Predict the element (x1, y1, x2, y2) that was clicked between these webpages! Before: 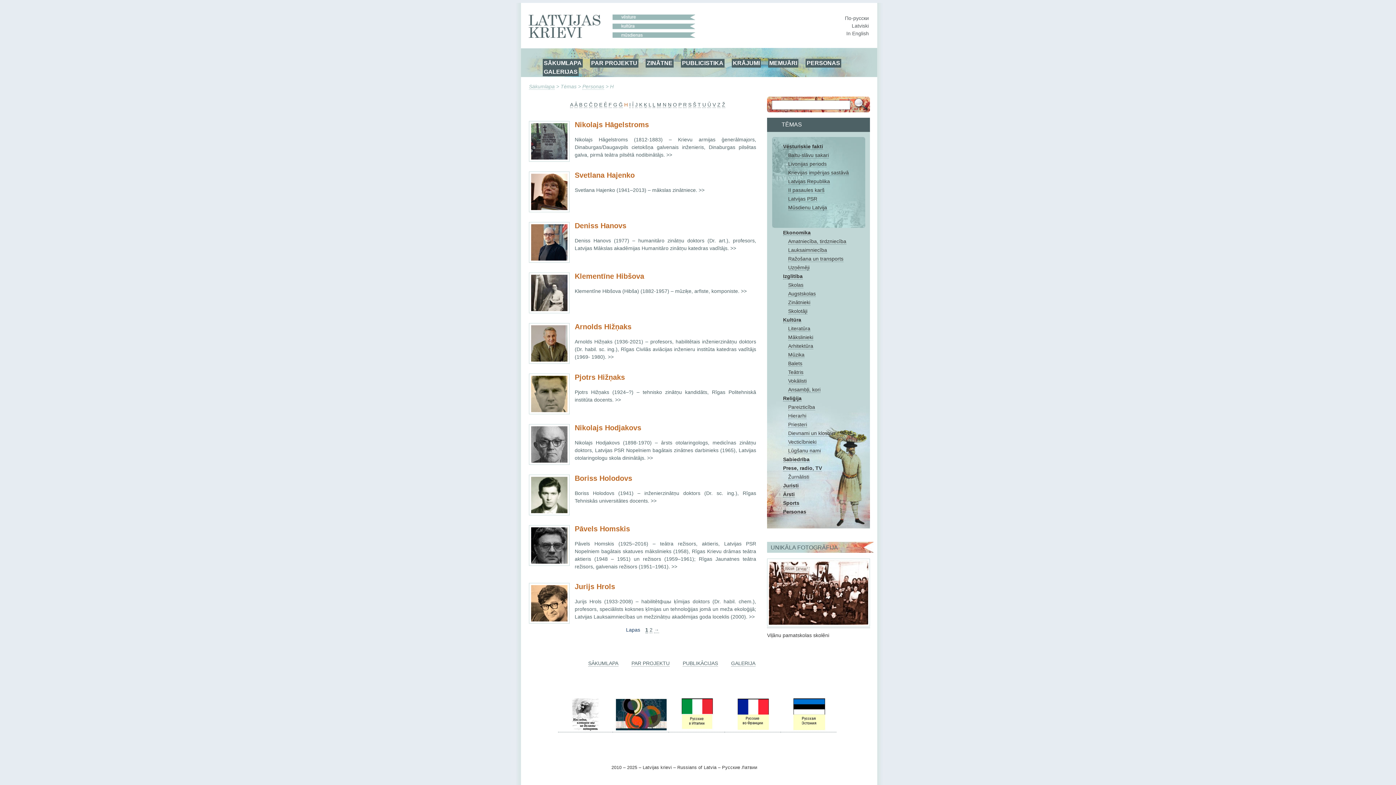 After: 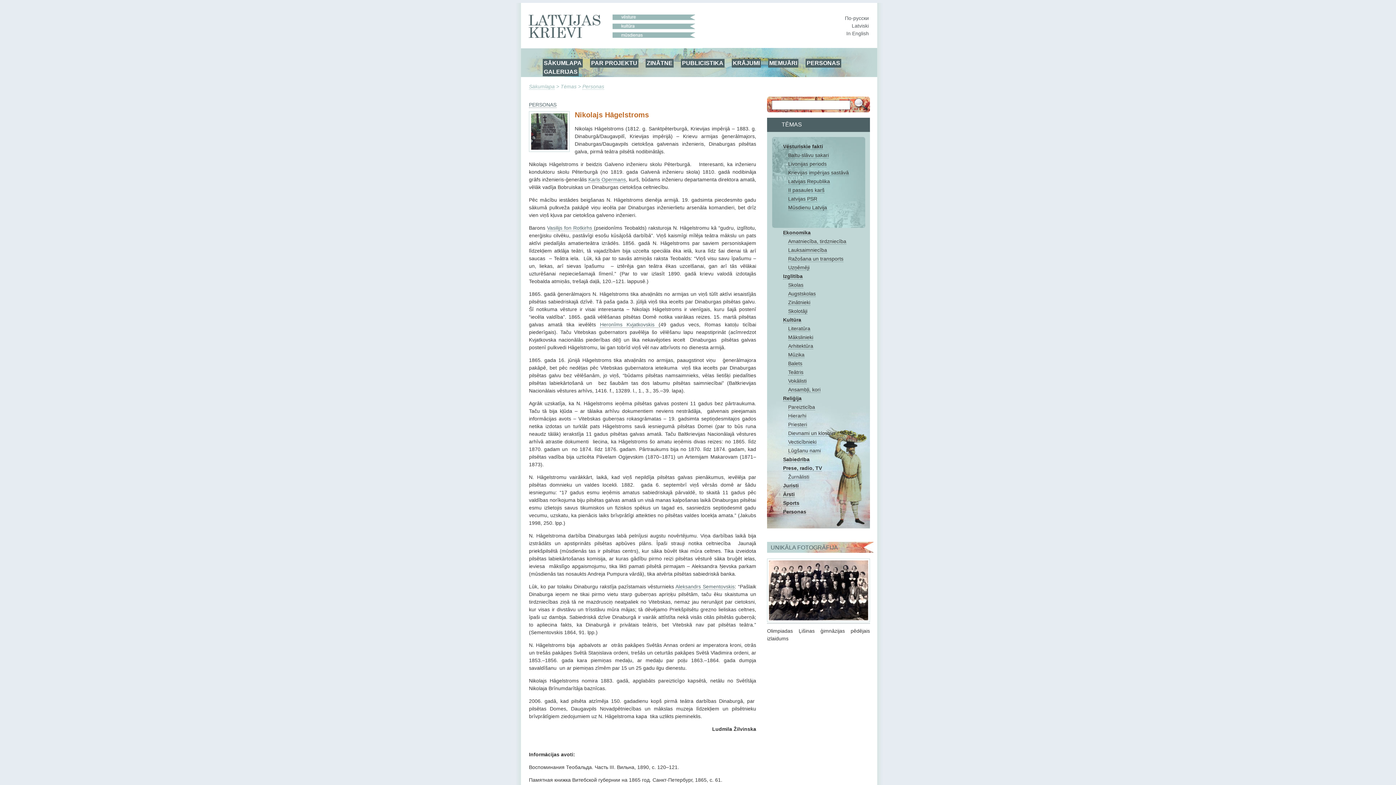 Action: label: Nikolajs Hāgelstroms bbox: (574, 120, 649, 128)